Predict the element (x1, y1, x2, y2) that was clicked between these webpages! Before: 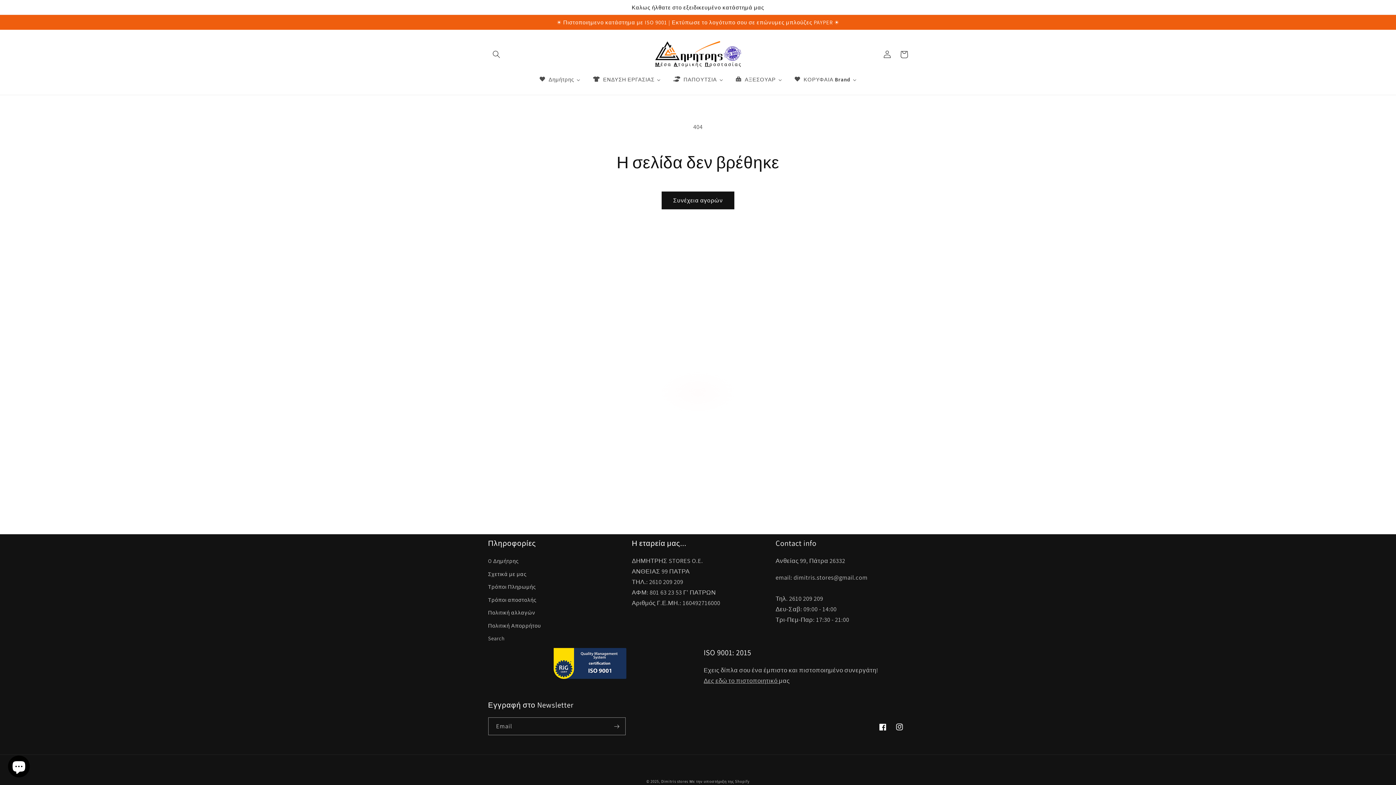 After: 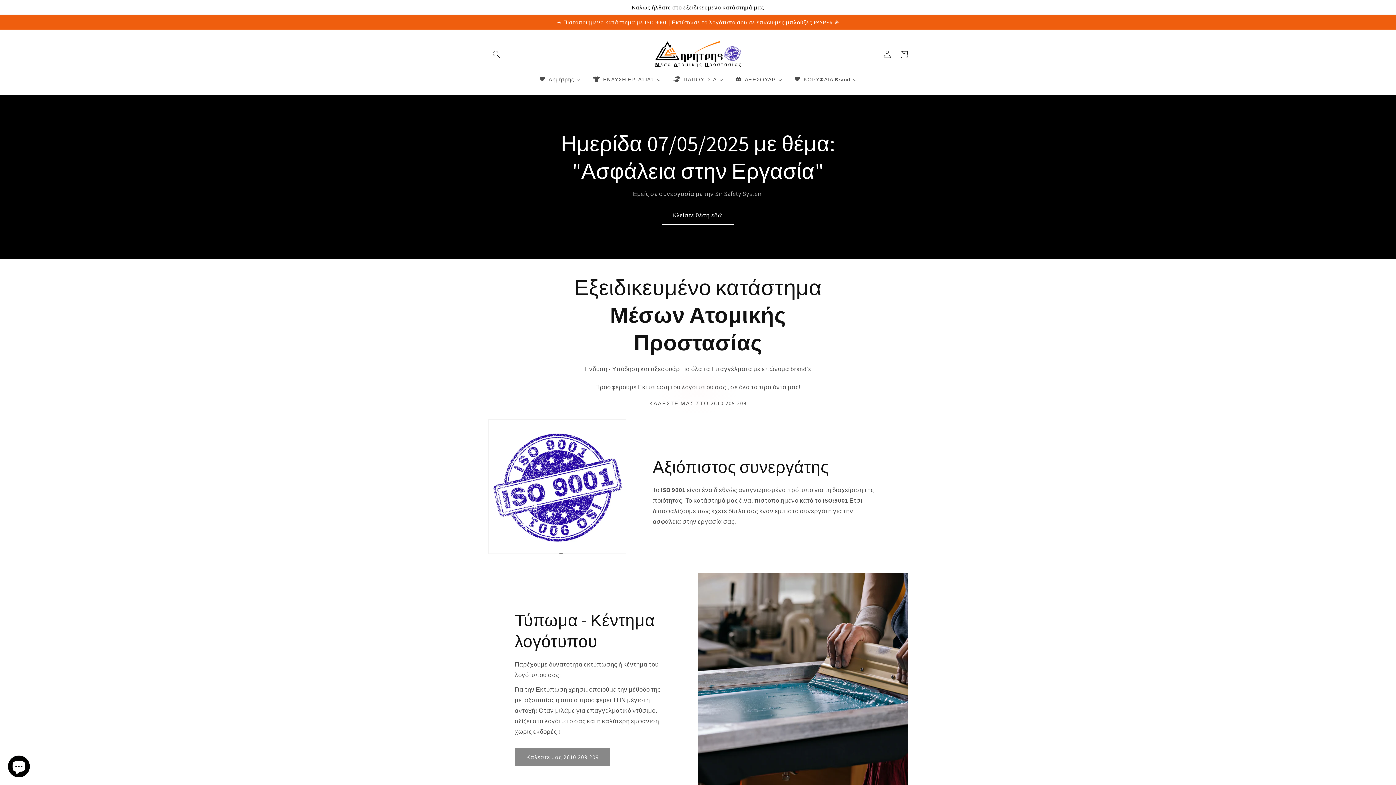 Action: label: Dimitris stores bbox: (661, 779, 688, 784)